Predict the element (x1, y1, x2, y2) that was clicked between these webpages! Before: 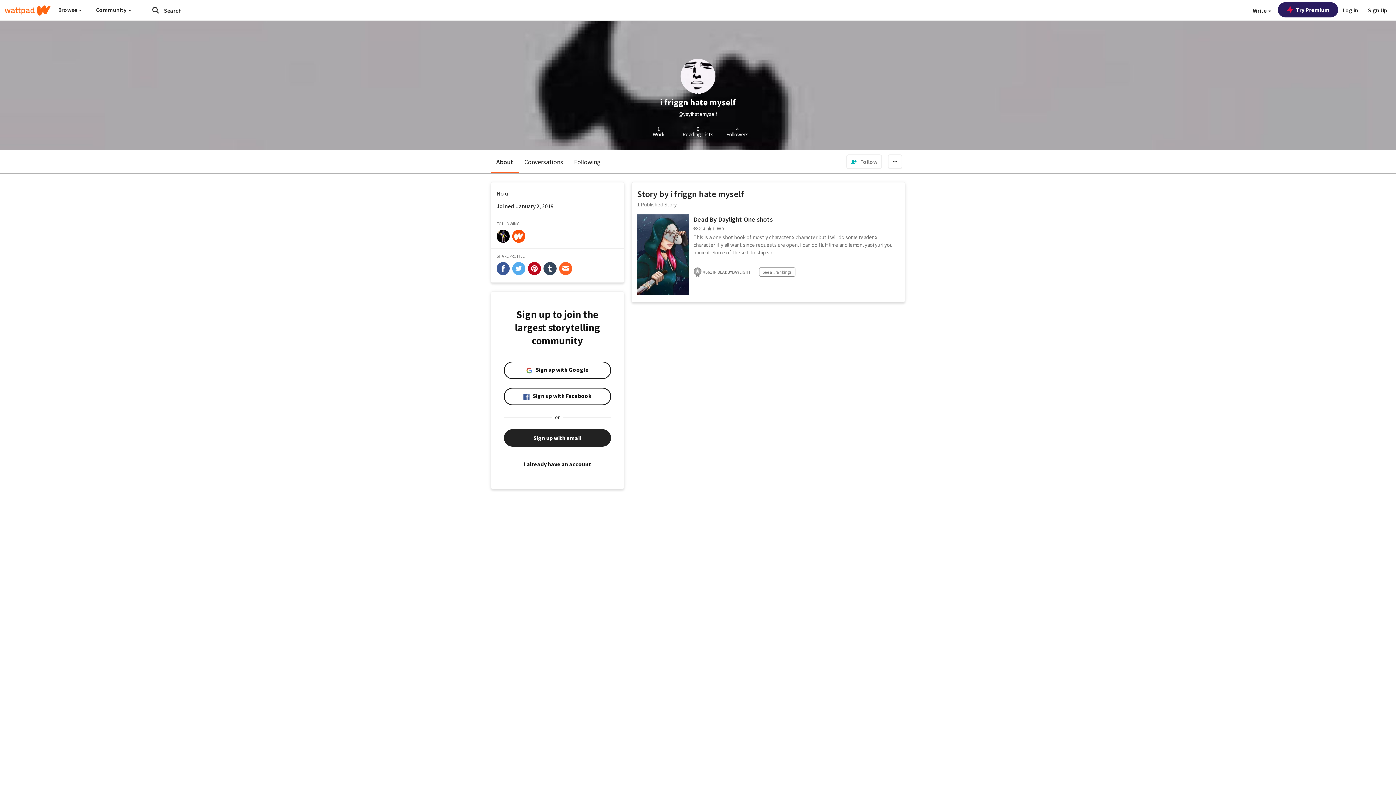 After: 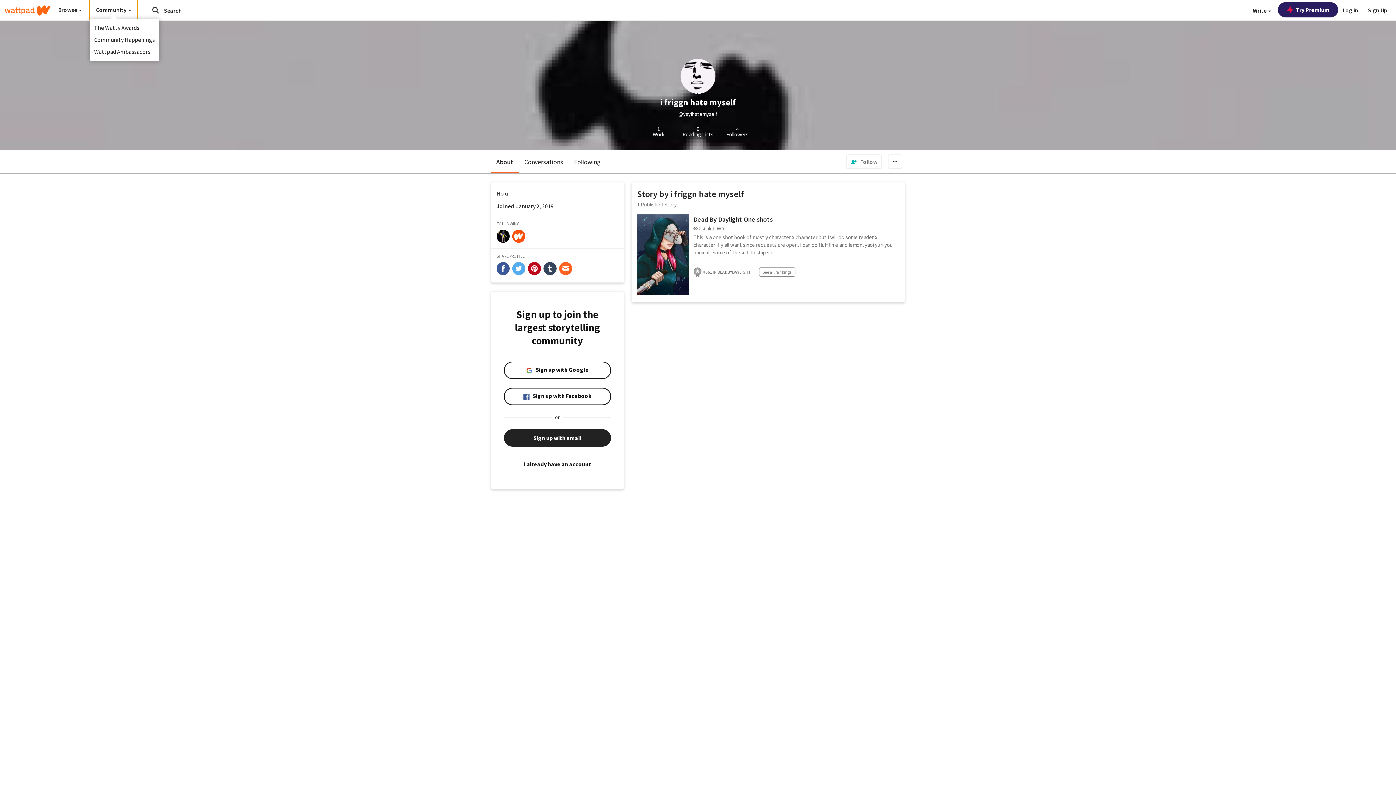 Action: label: Community  bbox: (89, 0, 137, 19)